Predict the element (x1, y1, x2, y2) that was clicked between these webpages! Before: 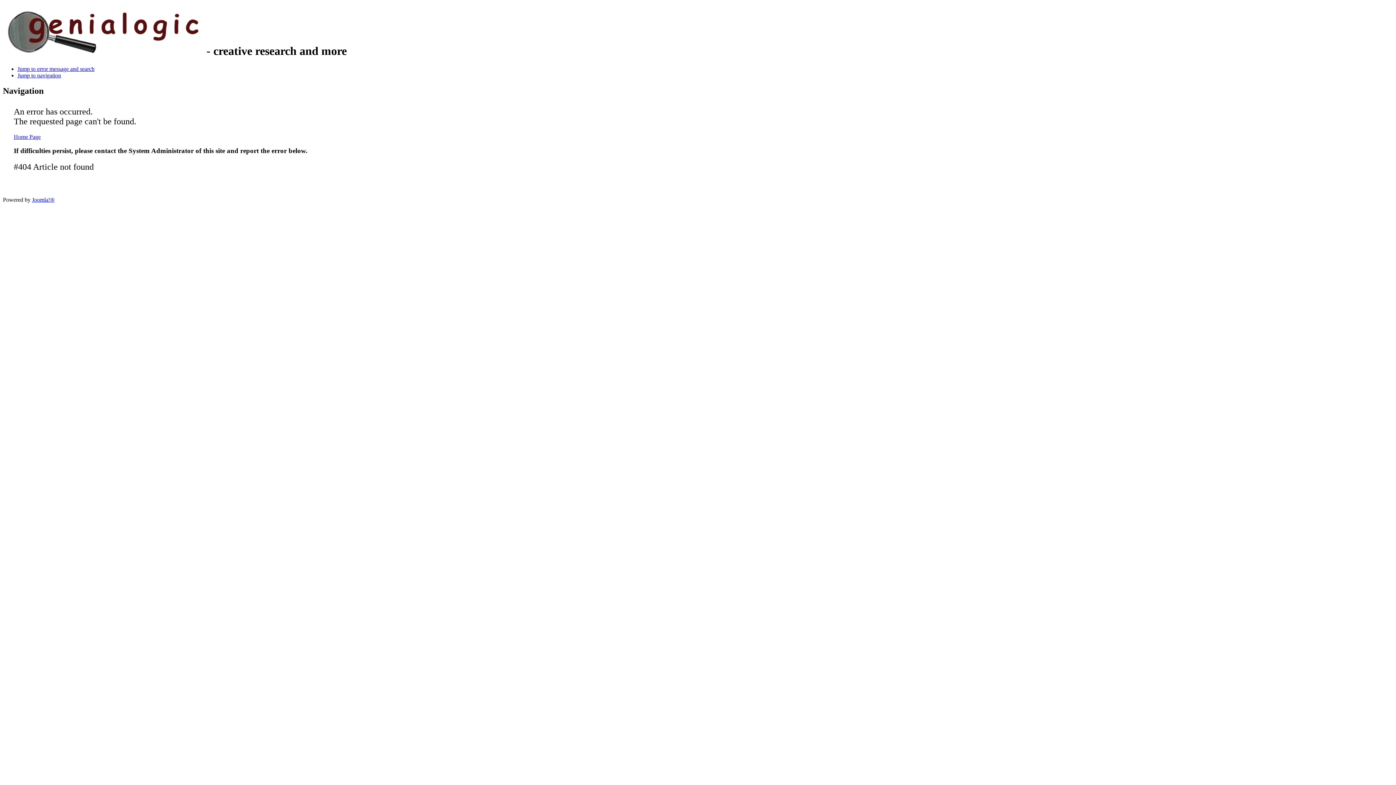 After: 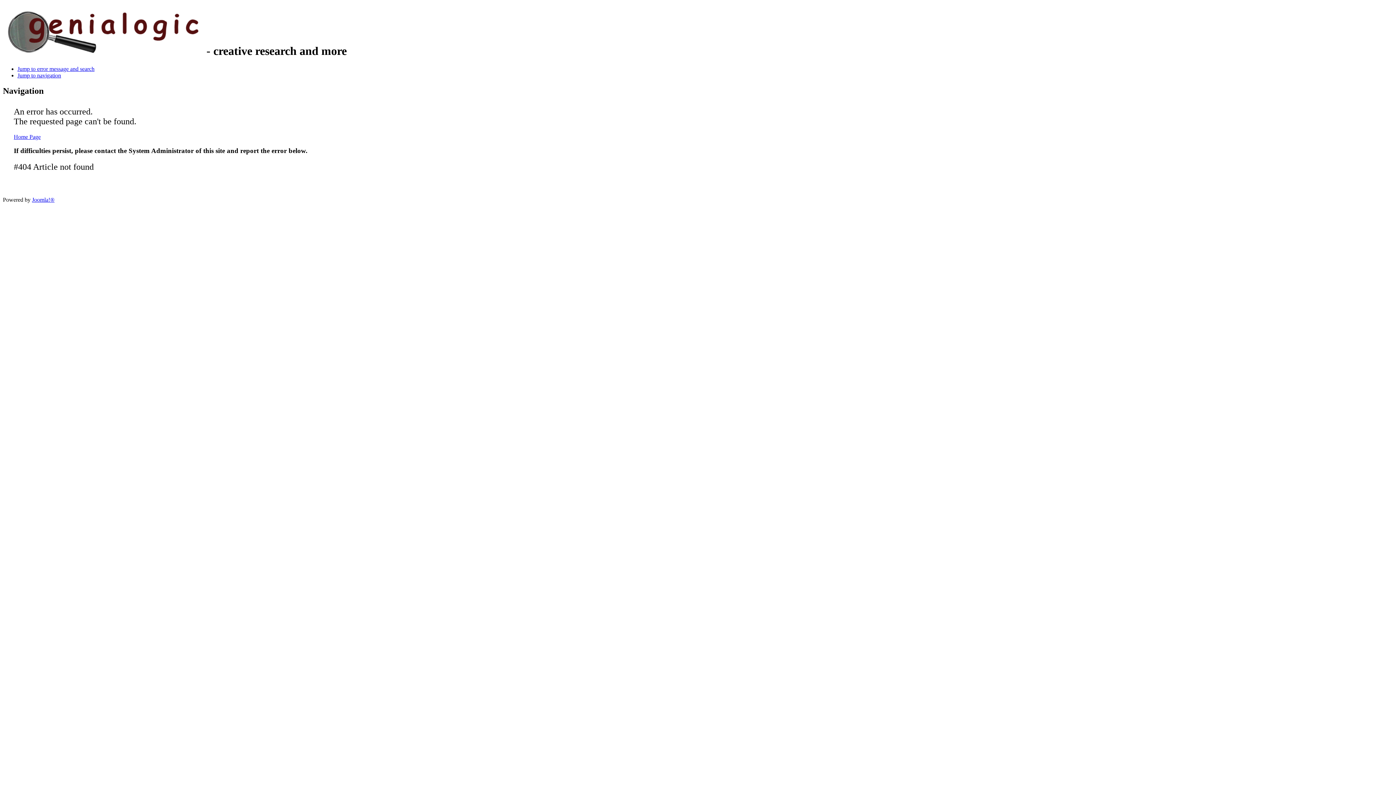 Action: label: Jump to error message and search bbox: (17, 65, 94, 71)